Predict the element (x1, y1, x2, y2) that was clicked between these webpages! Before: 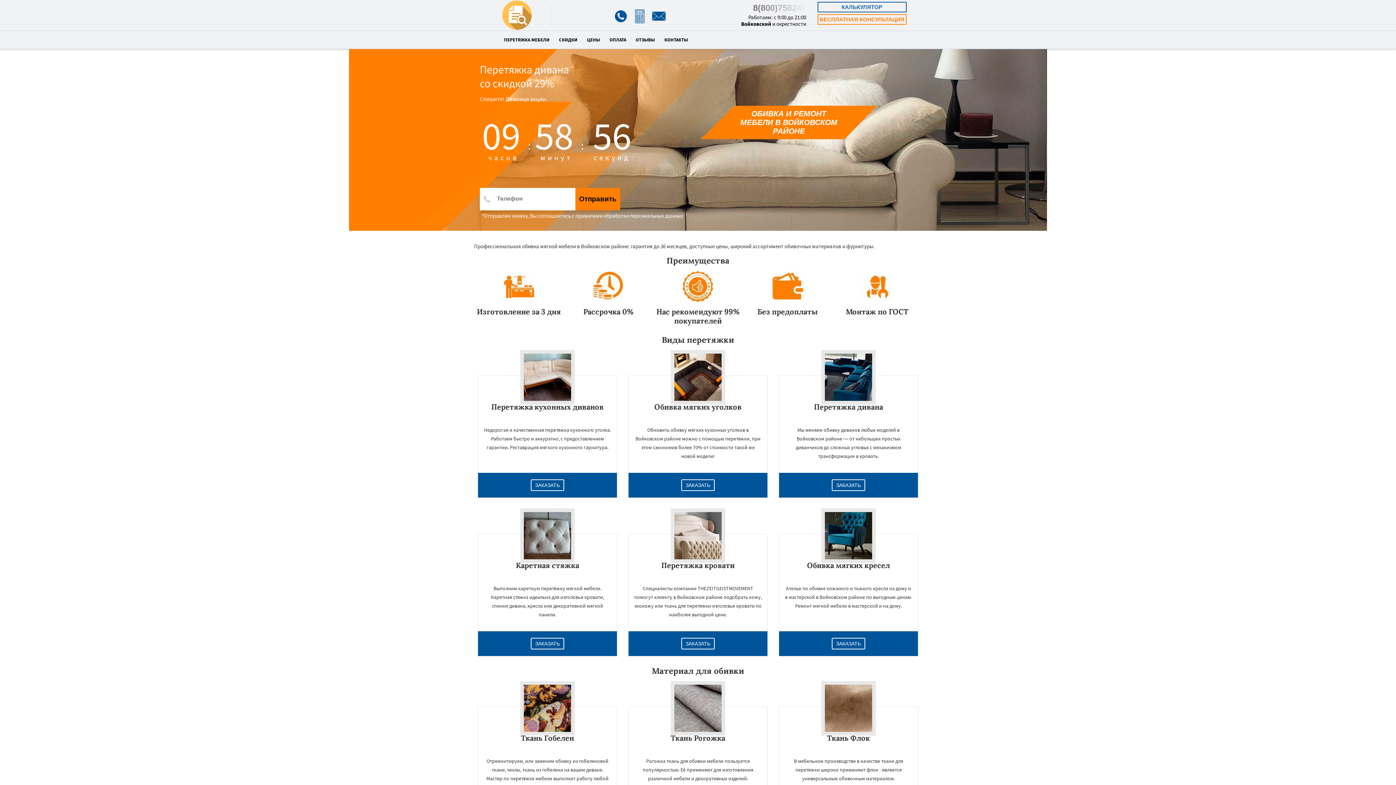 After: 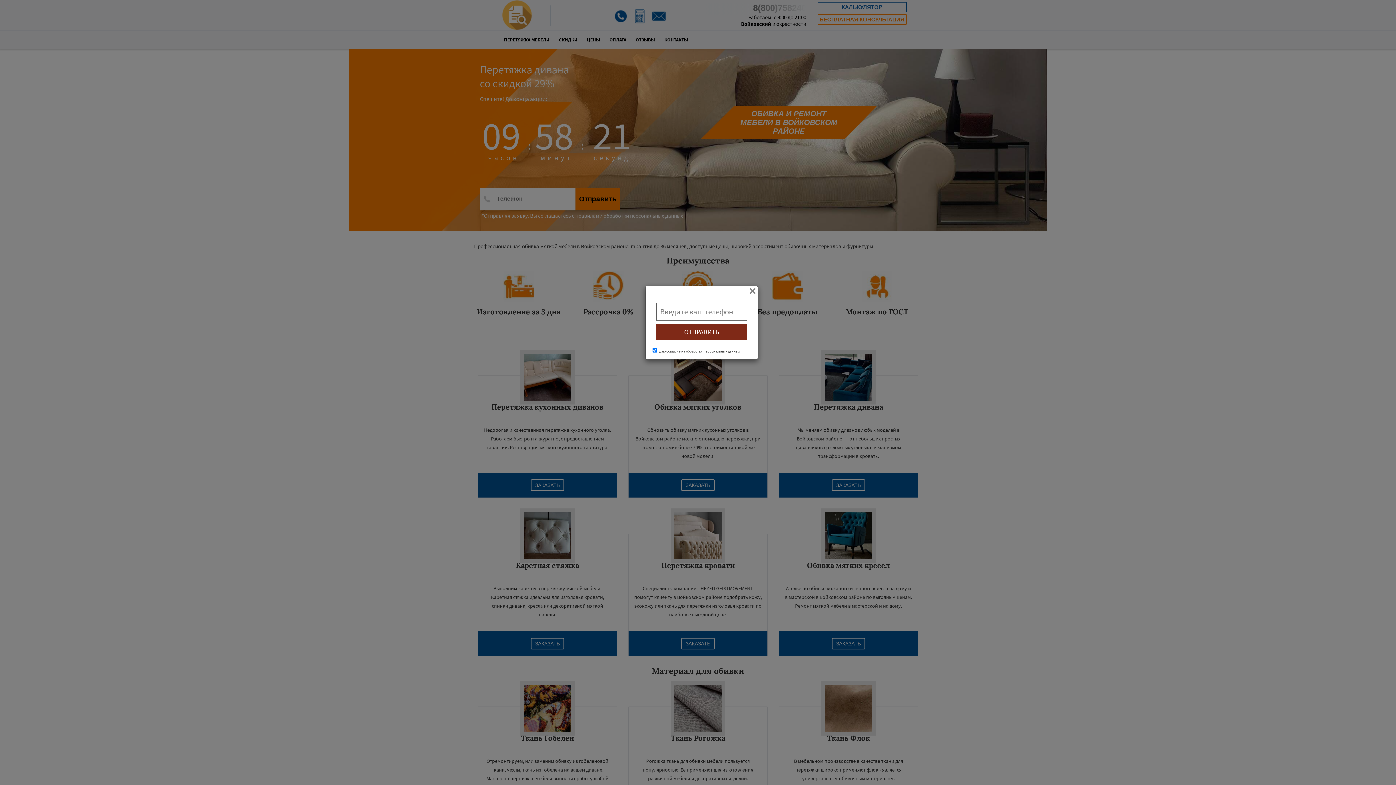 Action: bbox: (831, 479, 865, 491) label: ЗАКАЗАТЬ